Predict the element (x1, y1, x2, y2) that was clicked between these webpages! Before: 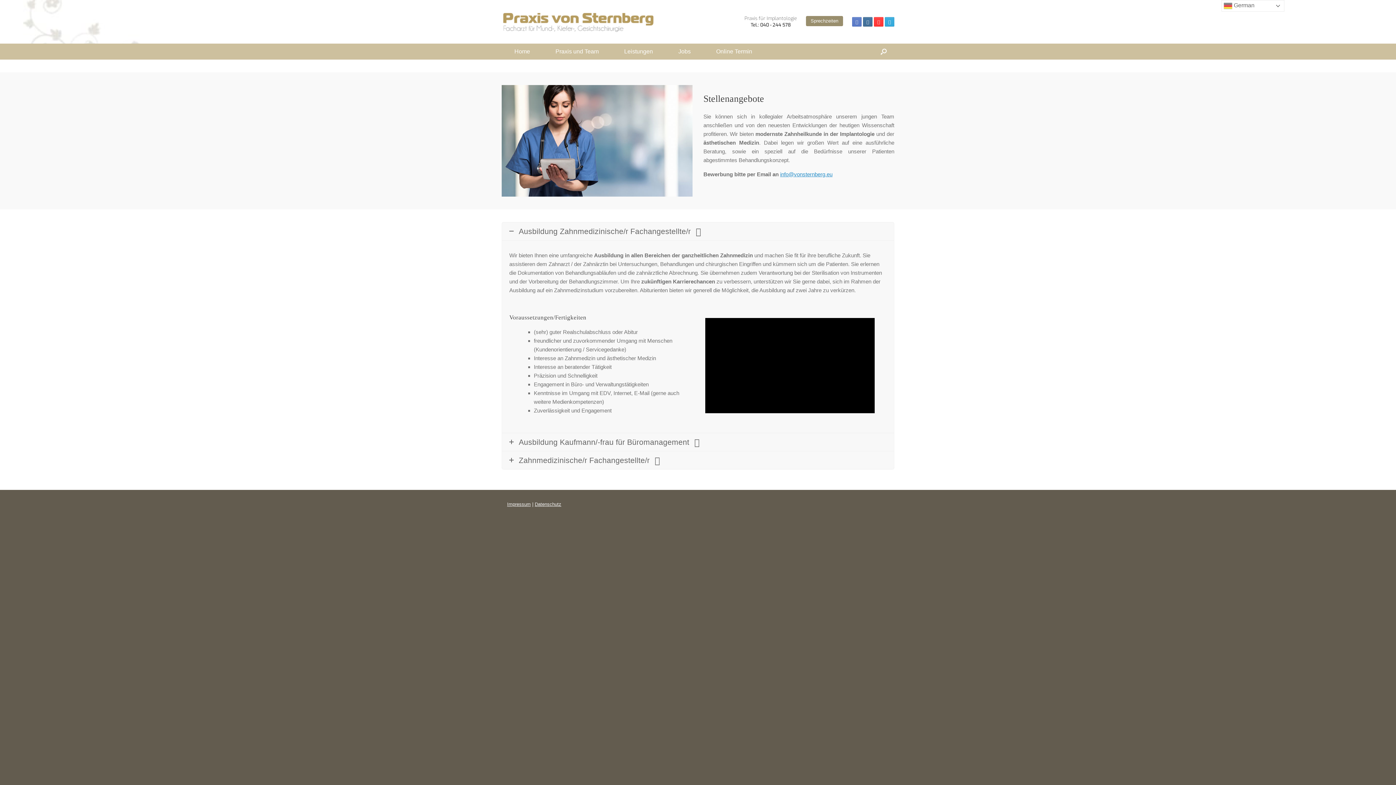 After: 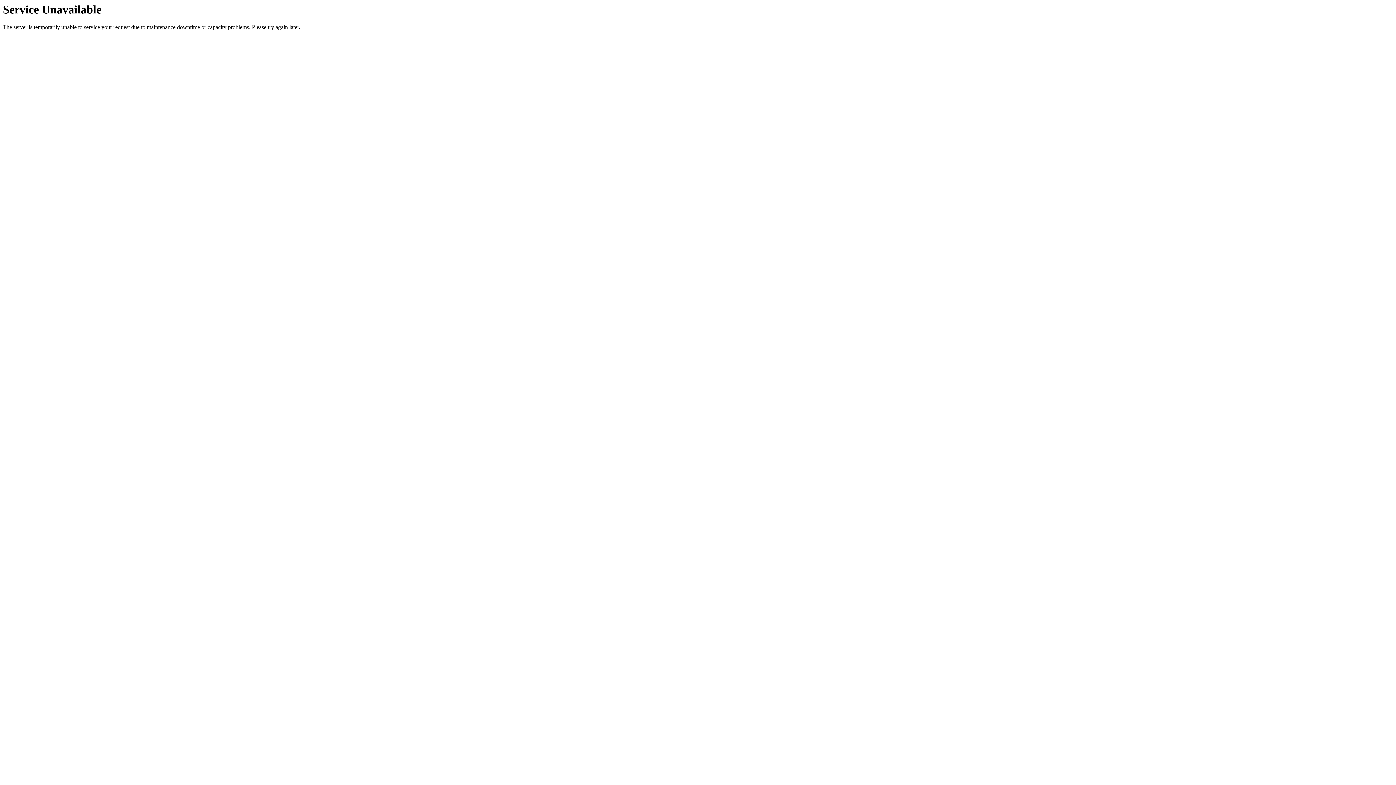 Action: bbox: (542, 43, 611, 59) label: Praxis und Team